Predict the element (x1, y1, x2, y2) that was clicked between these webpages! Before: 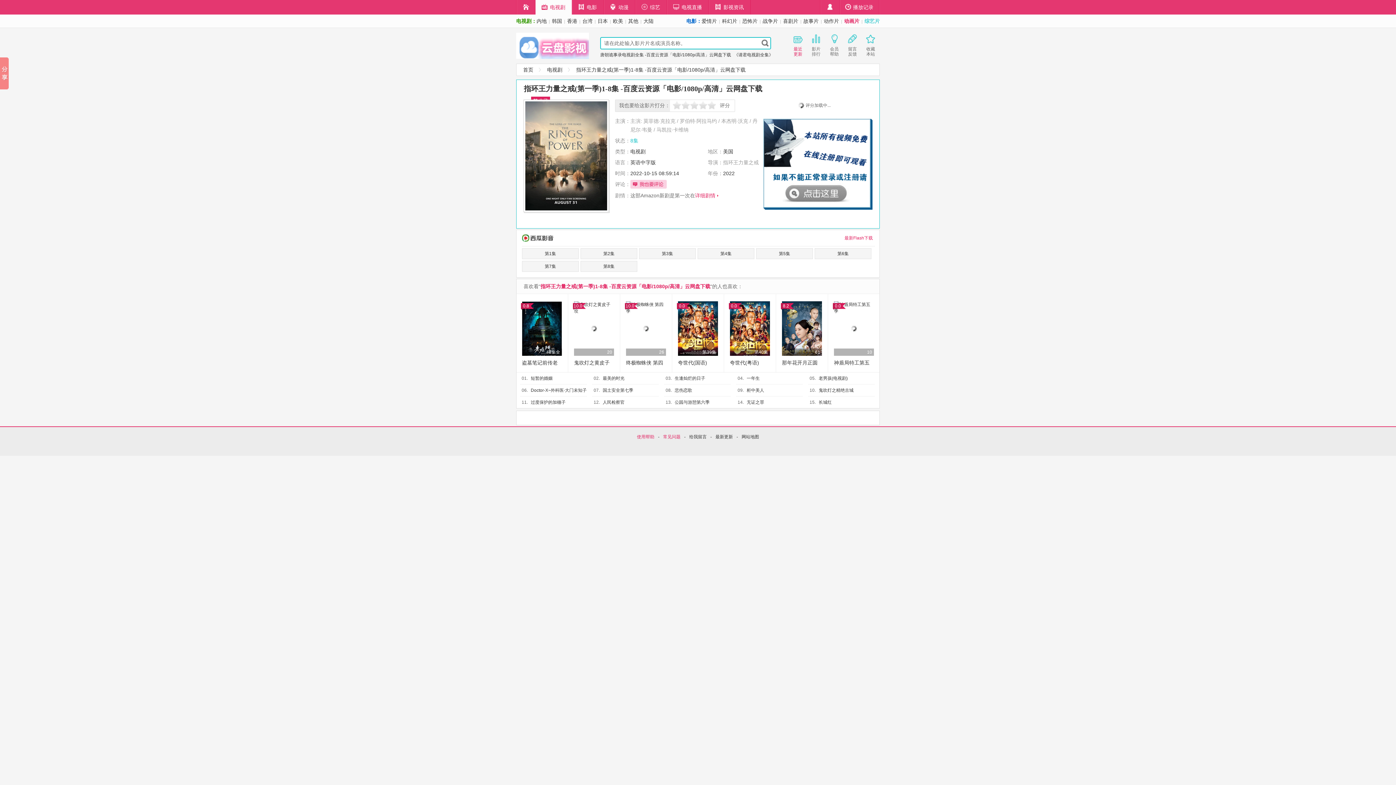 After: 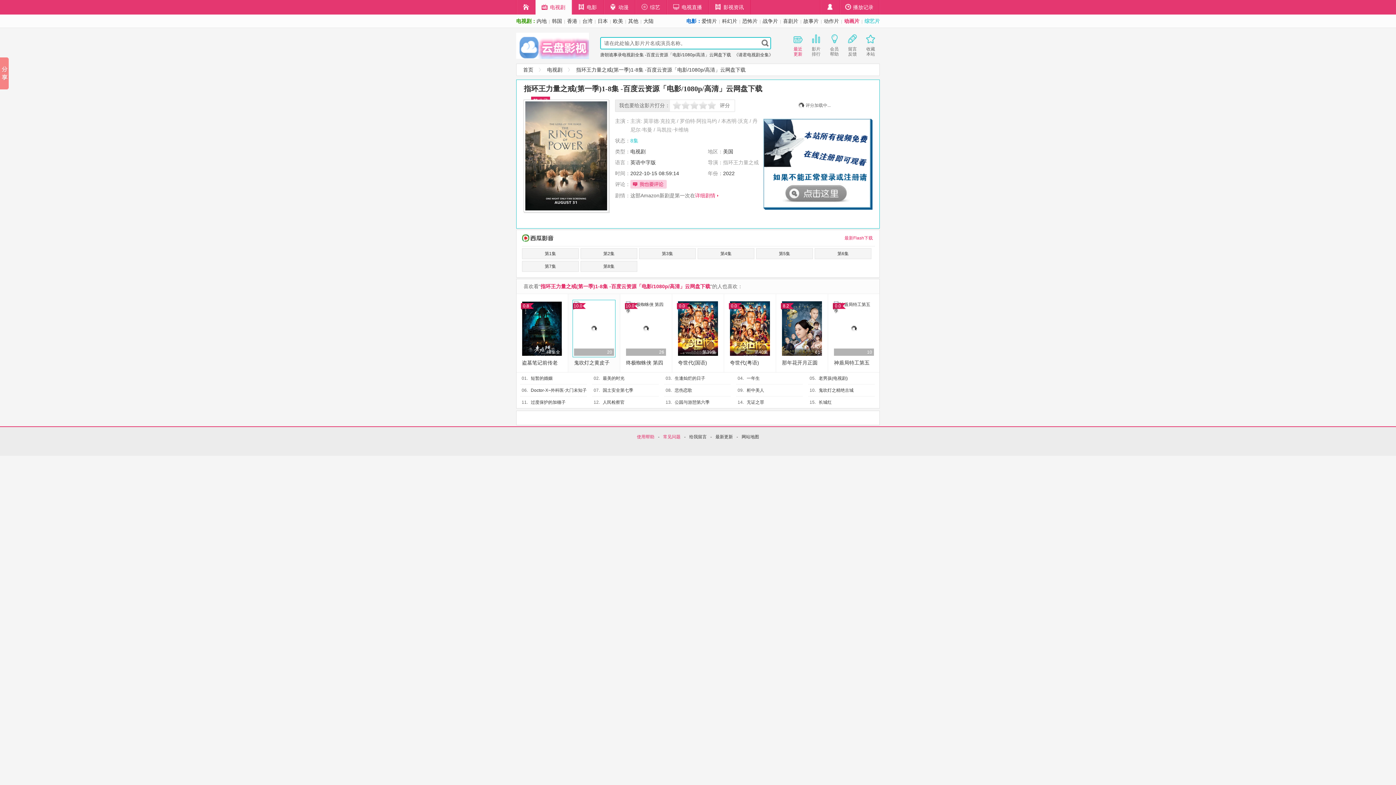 Action: label: 20
10.0 bbox: (572, 300, 615, 357)